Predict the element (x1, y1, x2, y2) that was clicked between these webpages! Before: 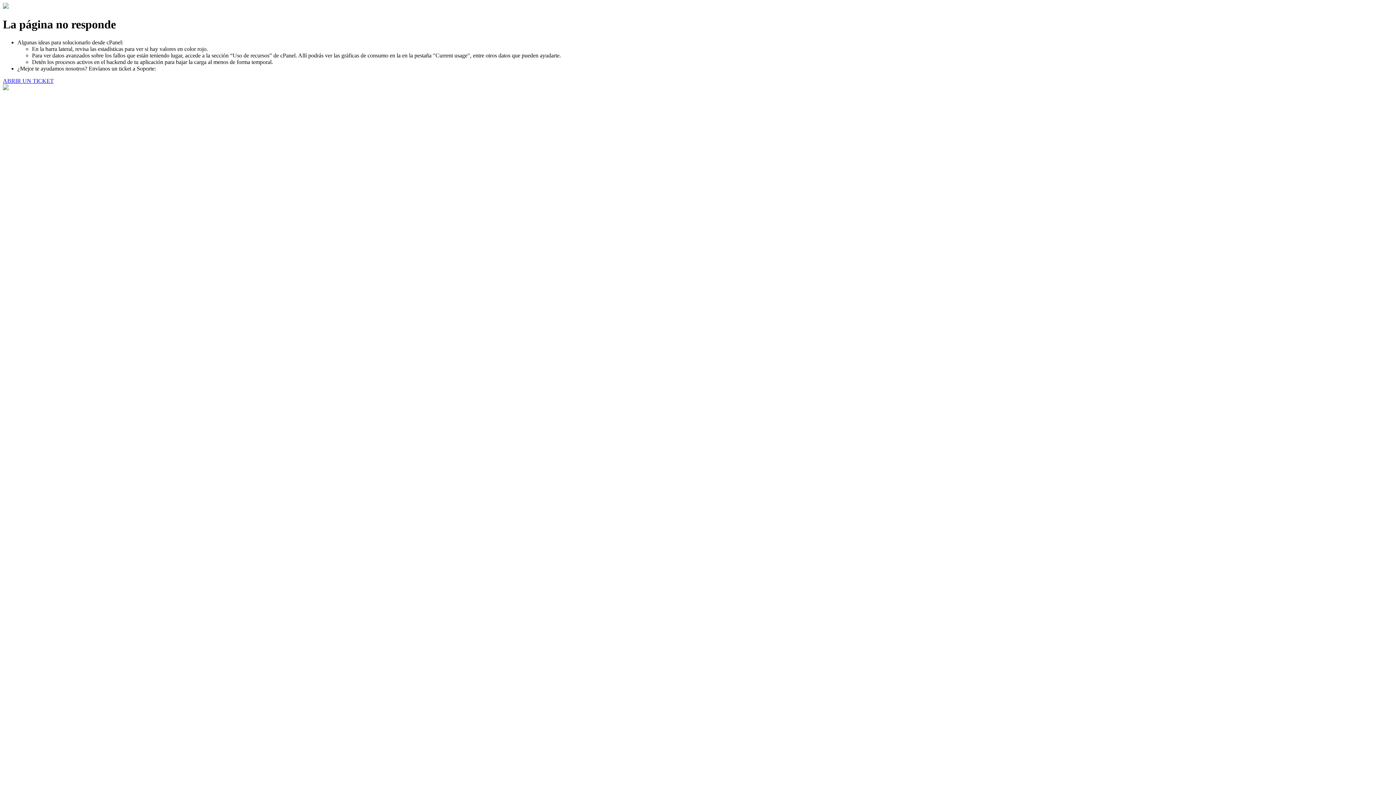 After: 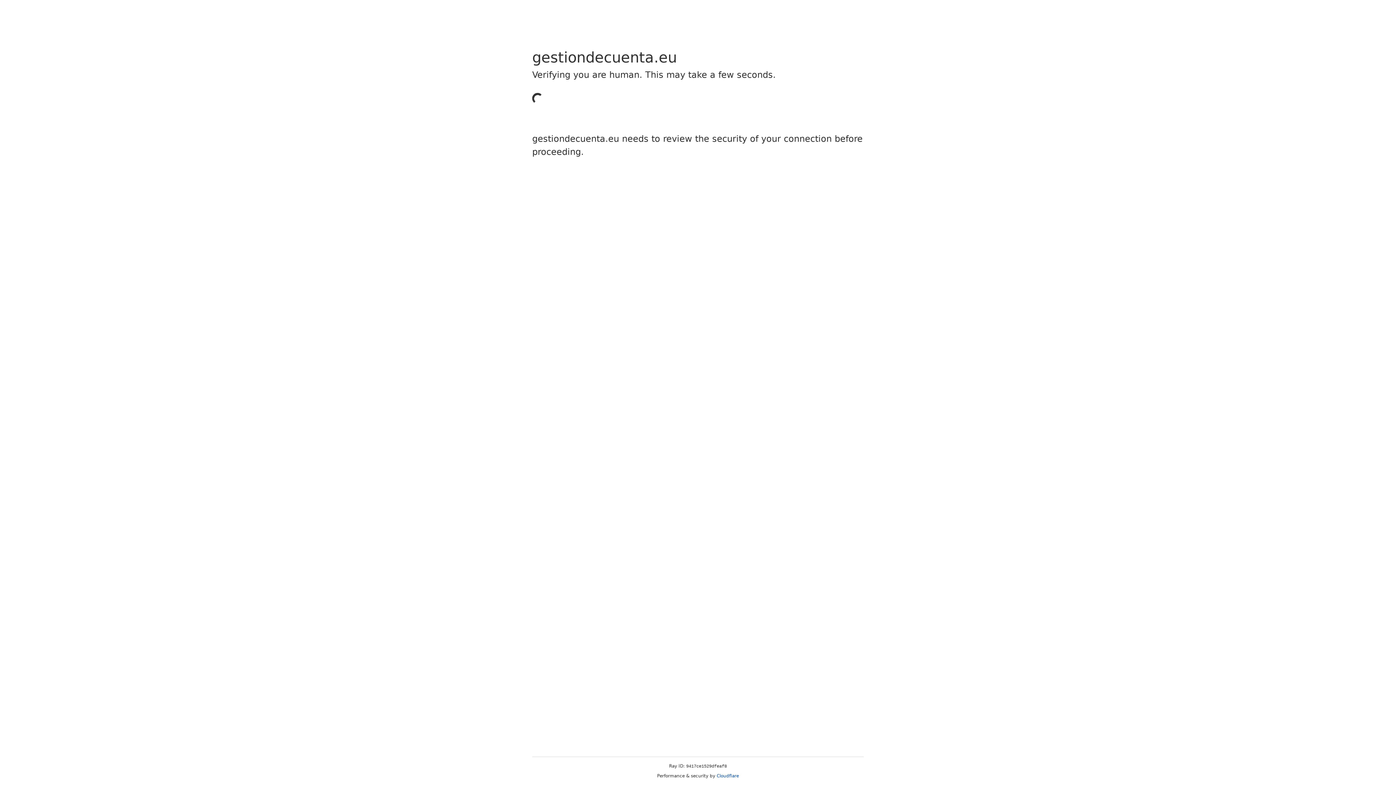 Action: bbox: (2, 77, 53, 83) label: ABRIR UN TICKET